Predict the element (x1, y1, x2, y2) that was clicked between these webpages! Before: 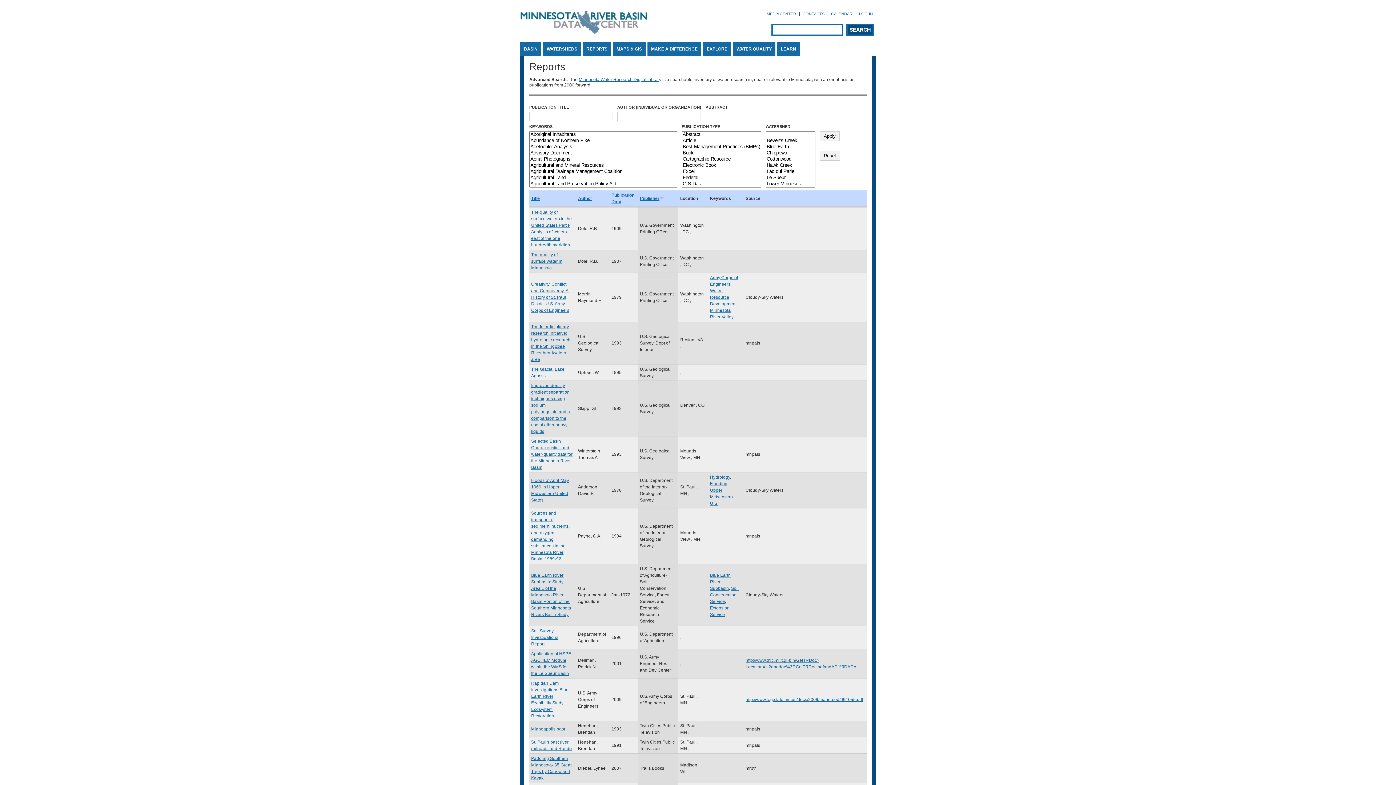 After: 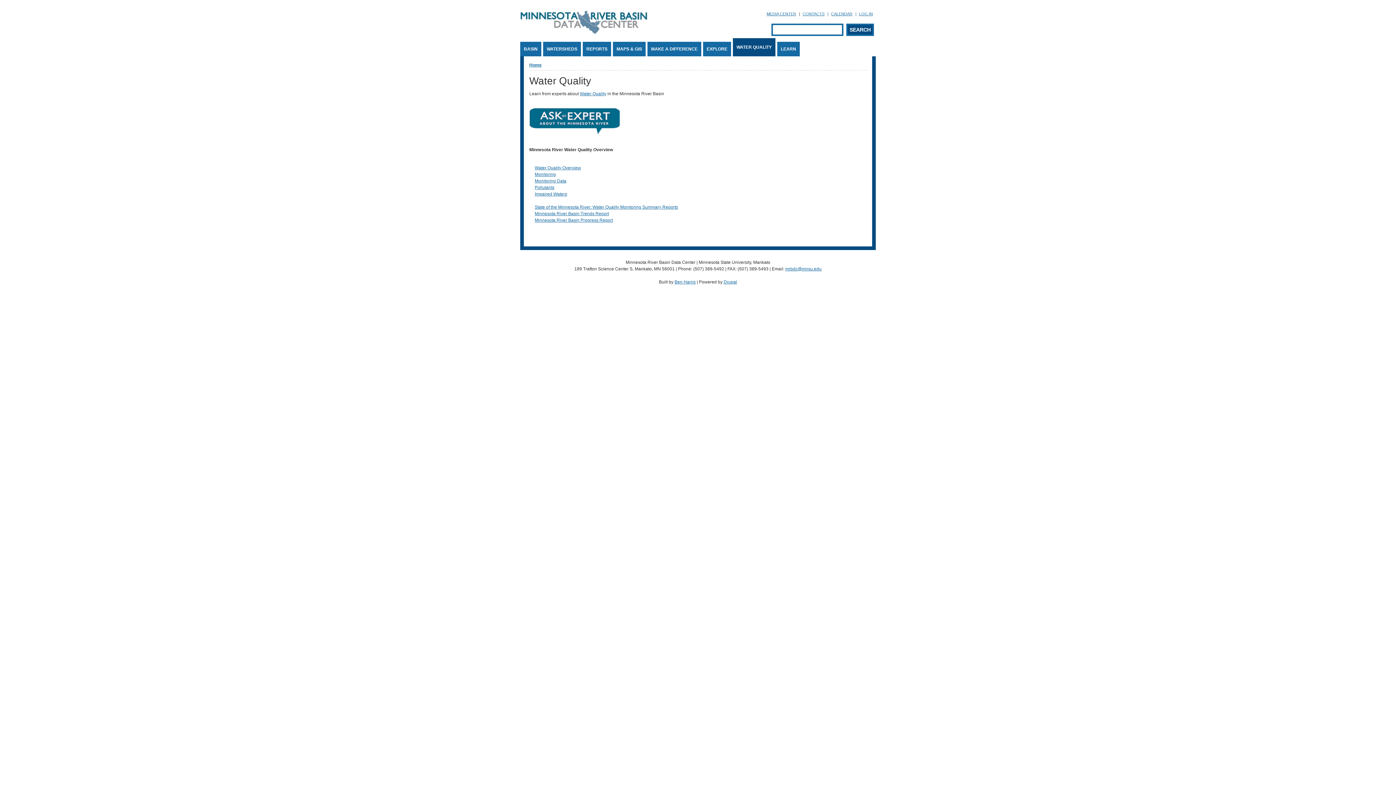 Action: bbox: (733, 41, 775, 56) label: WATER QUALITY